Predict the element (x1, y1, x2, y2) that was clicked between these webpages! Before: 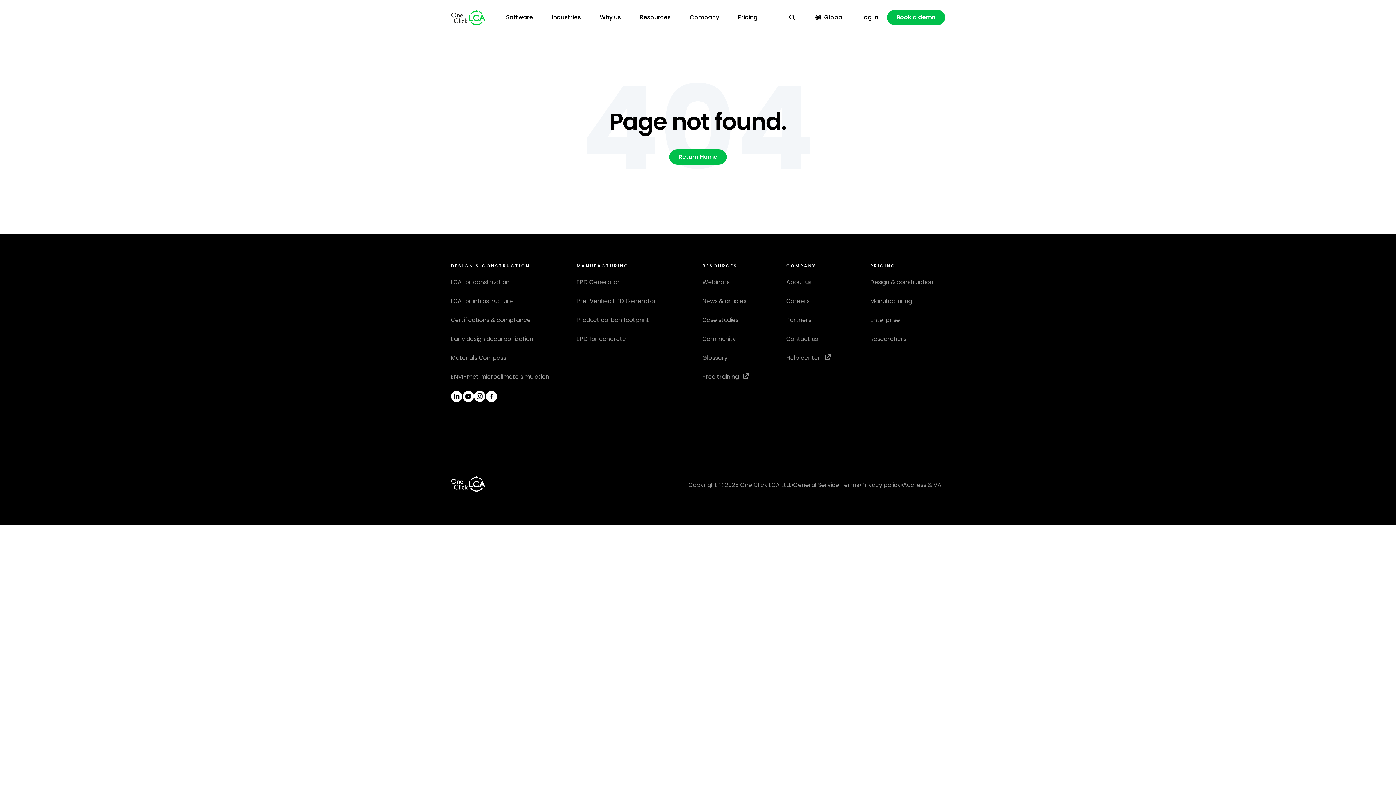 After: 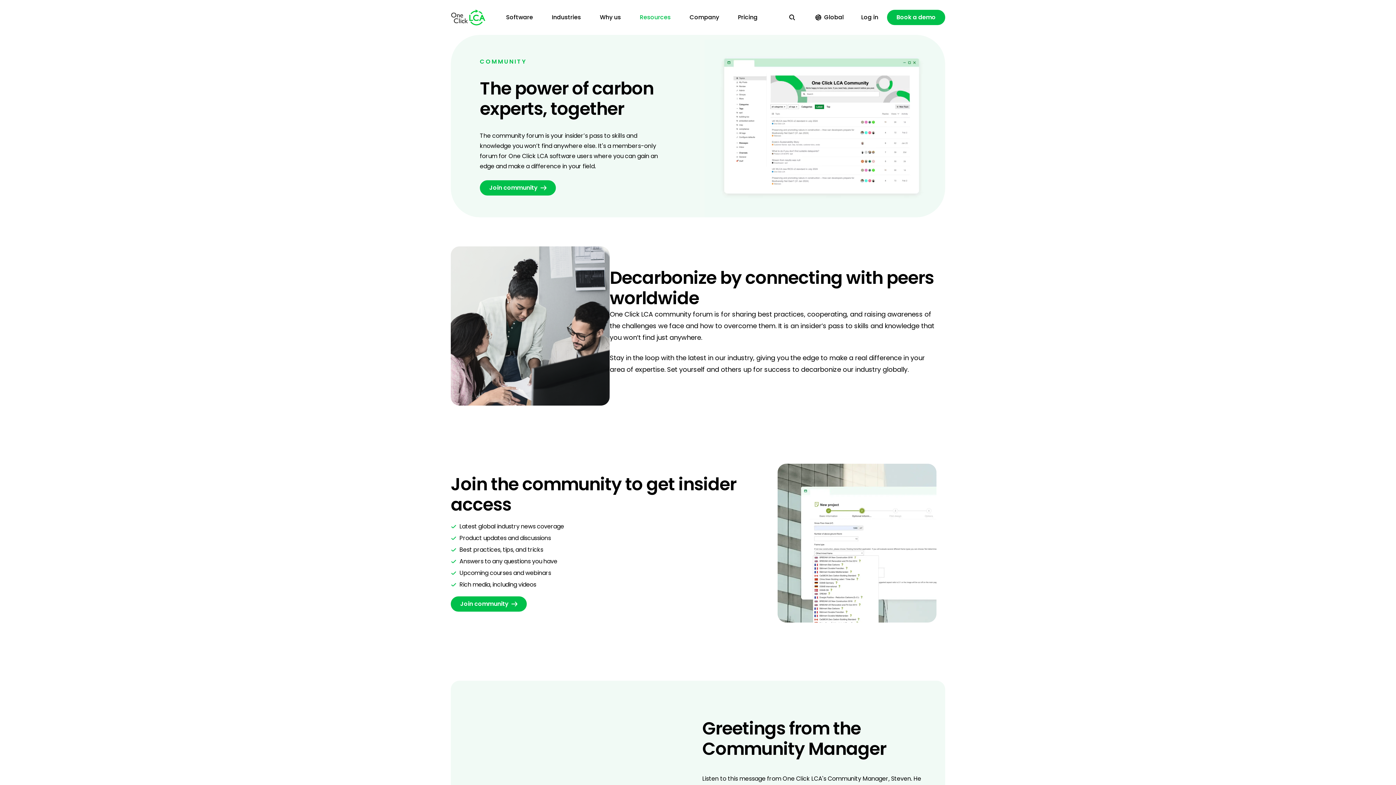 Action: label: Community bbox: (702, 334, 777, 344)